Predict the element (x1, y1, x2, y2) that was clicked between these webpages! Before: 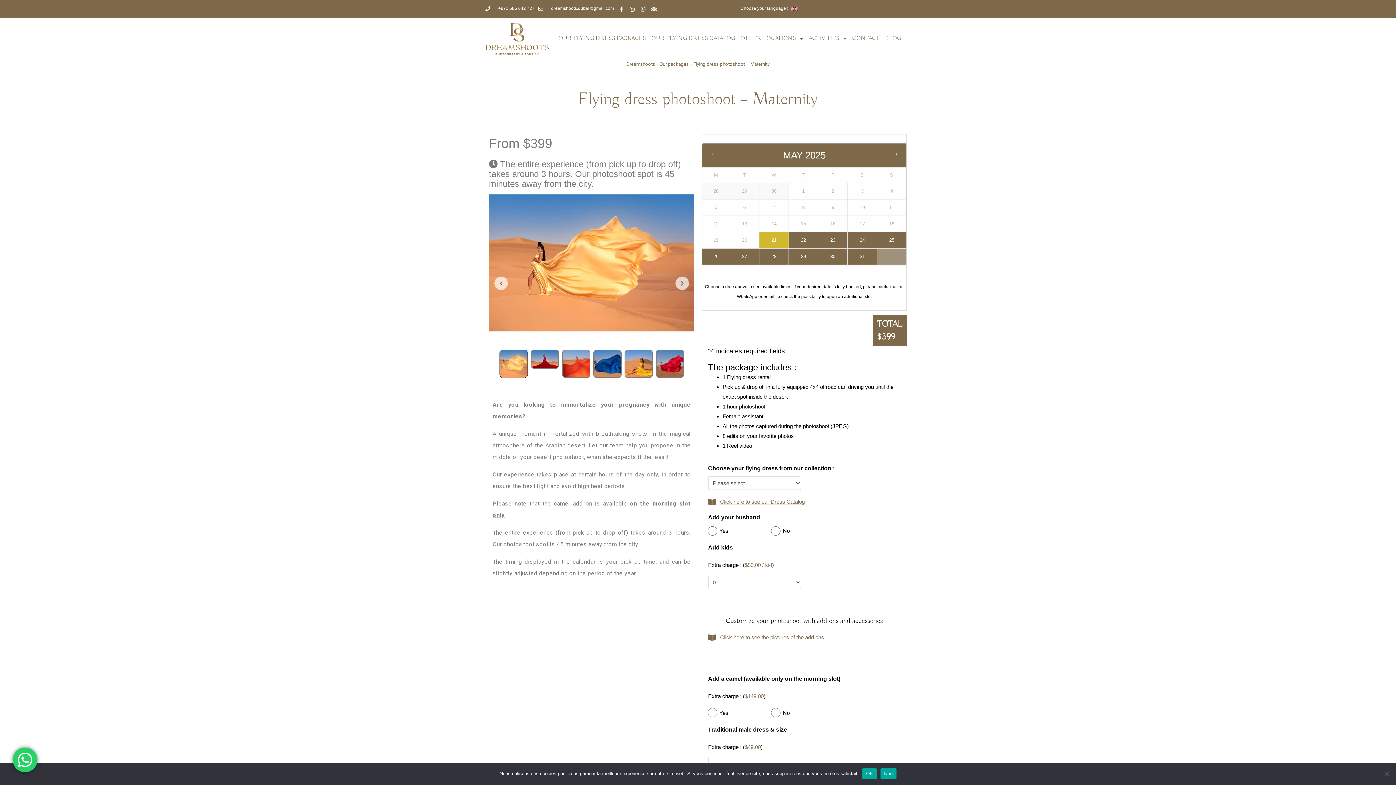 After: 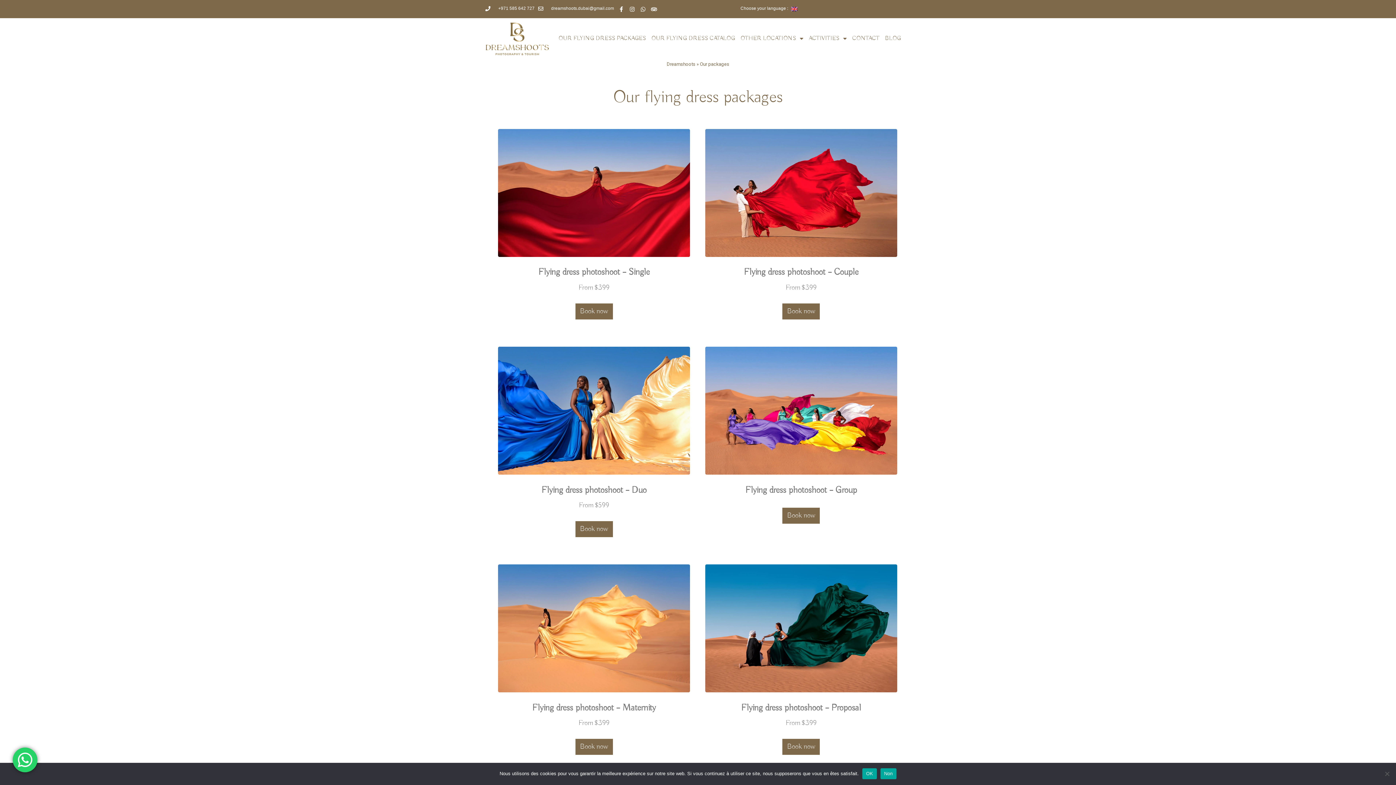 Action: label: OUR FLYING DRESS PACKAGES bbox: (558, 30, 646, 47)